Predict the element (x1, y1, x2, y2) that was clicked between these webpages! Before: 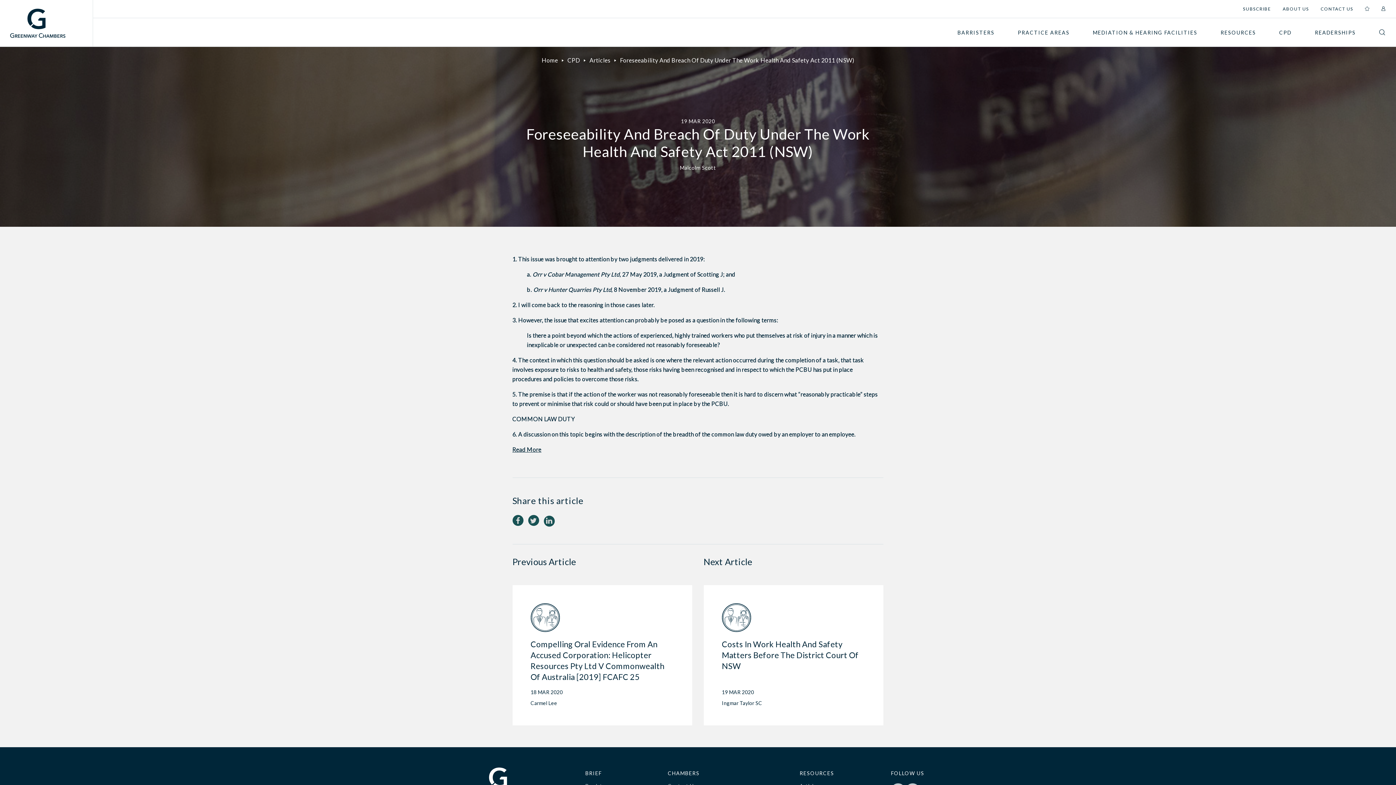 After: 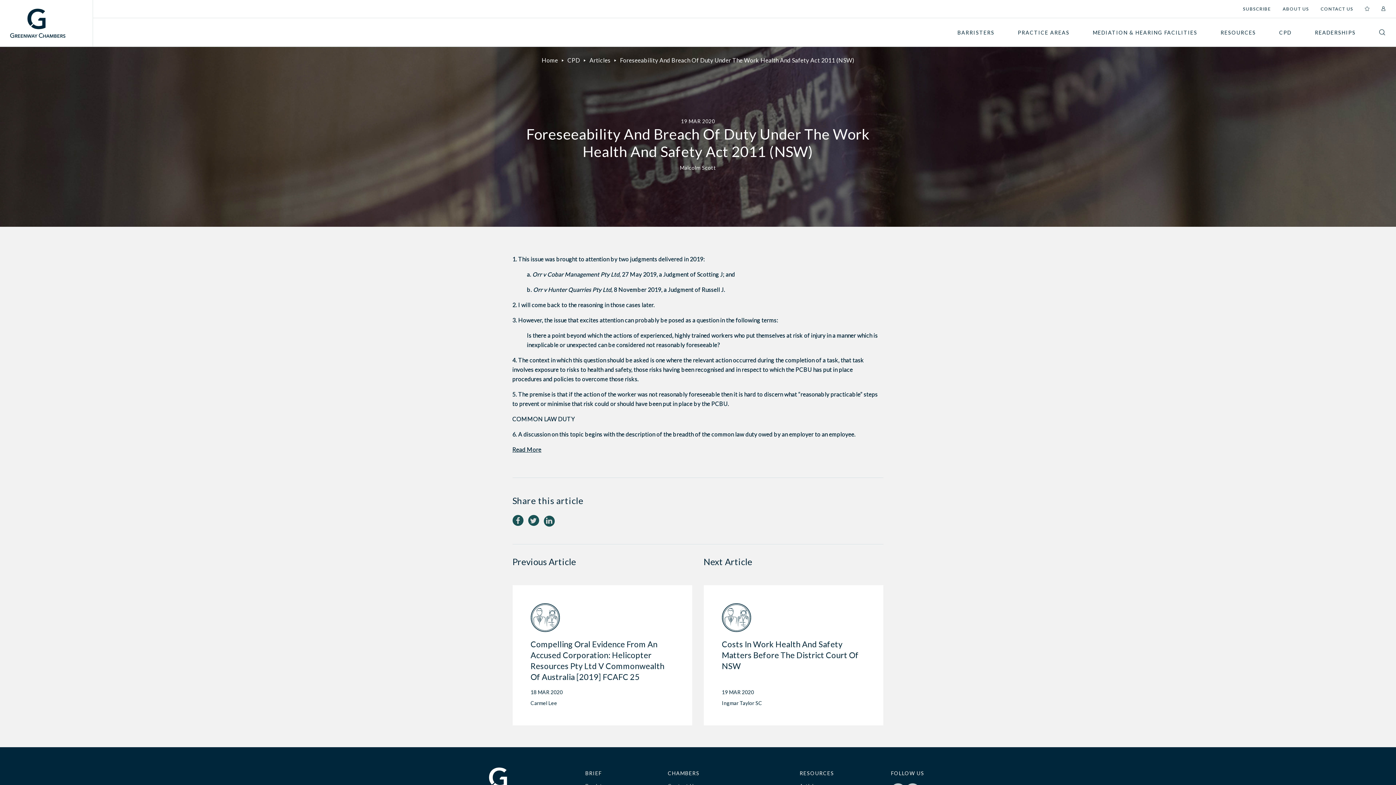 Action: bbox: (567, 56, 580, 63) label: CPD